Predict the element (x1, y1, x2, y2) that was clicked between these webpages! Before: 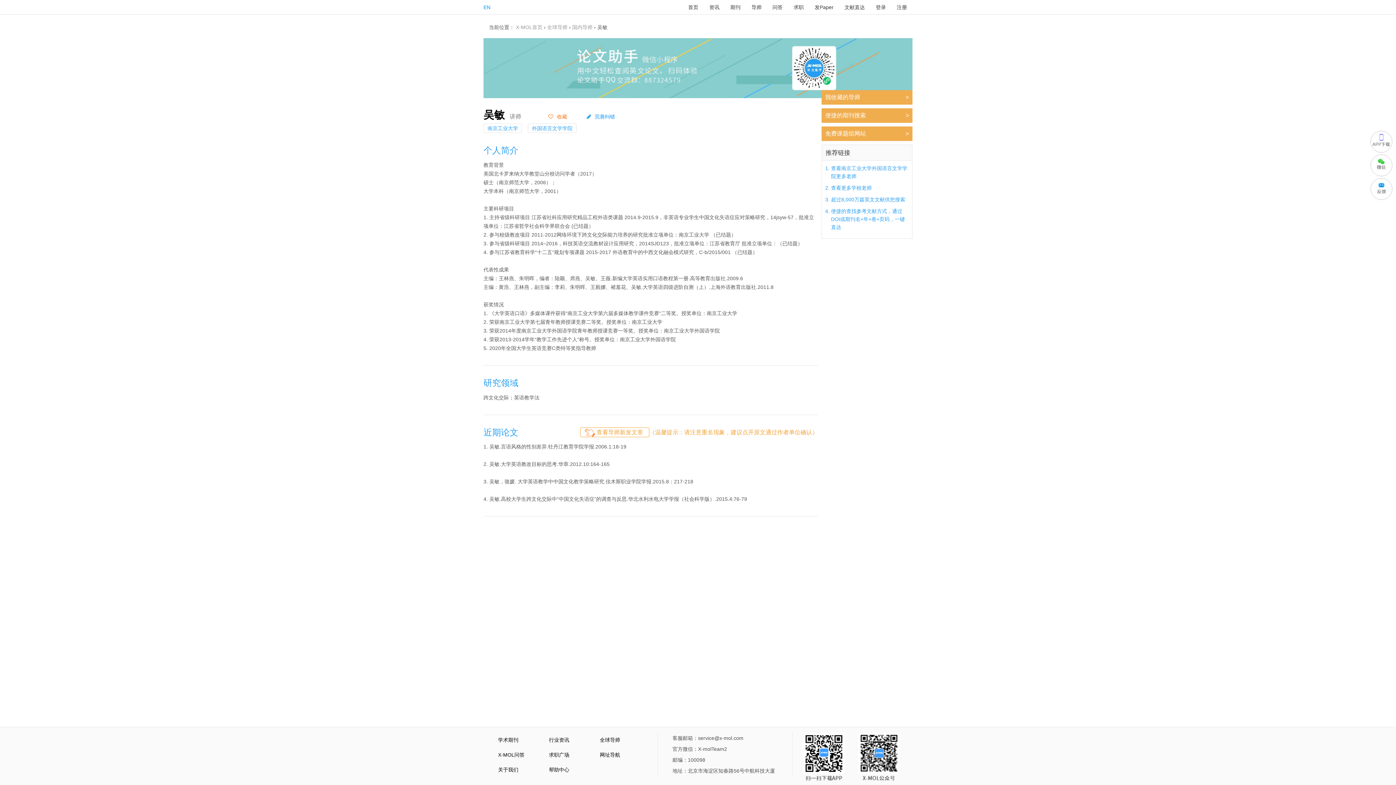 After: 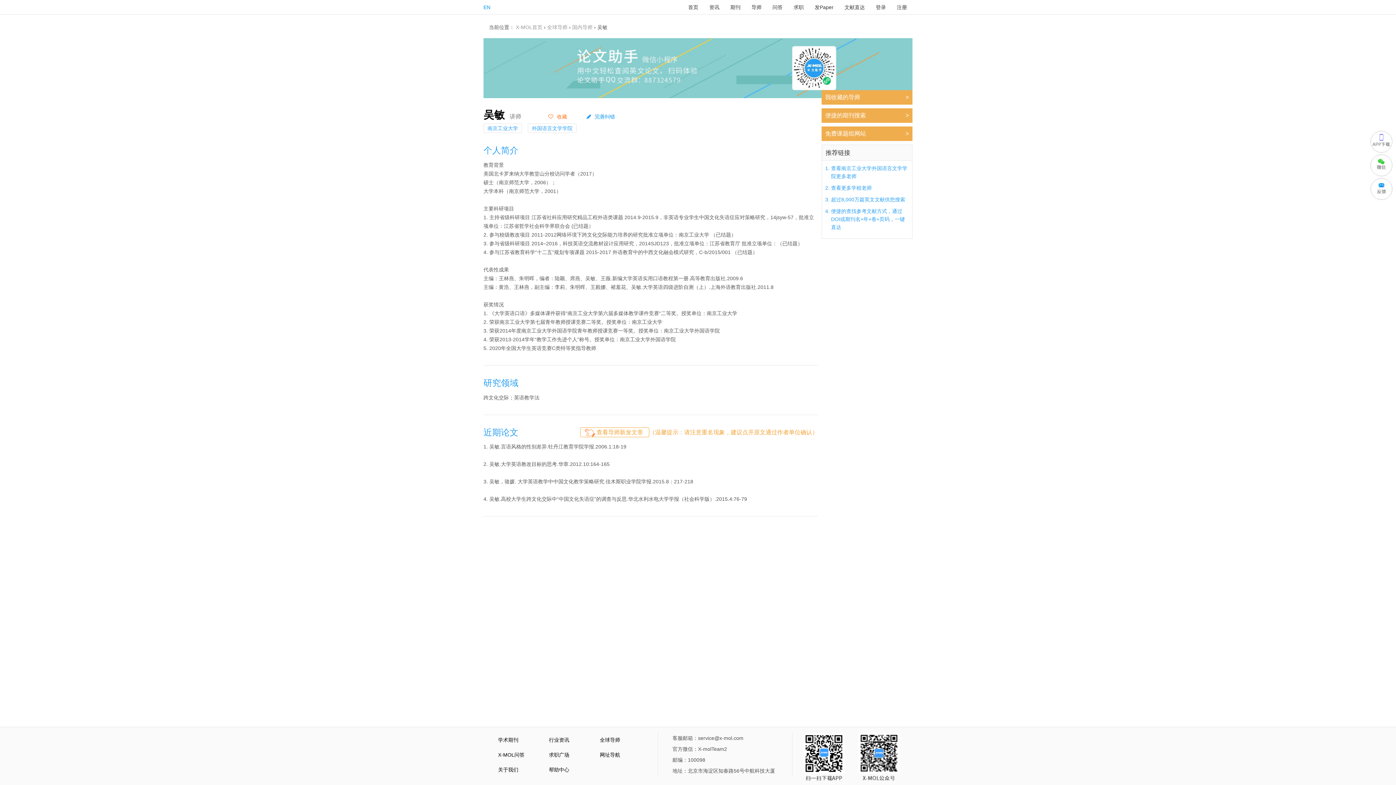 Action: bbox: (821, 108, 912, 122) label: 便捷的期刊搜索
>